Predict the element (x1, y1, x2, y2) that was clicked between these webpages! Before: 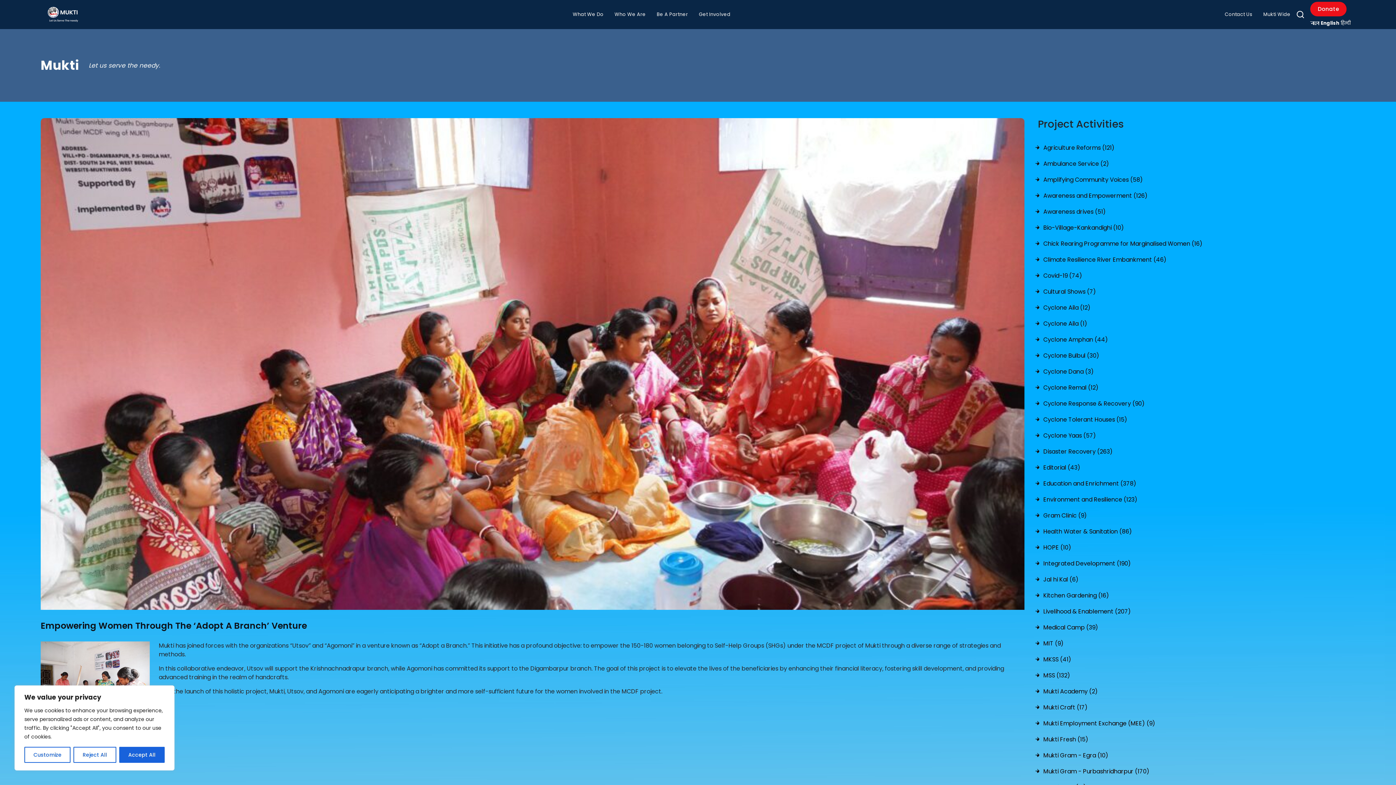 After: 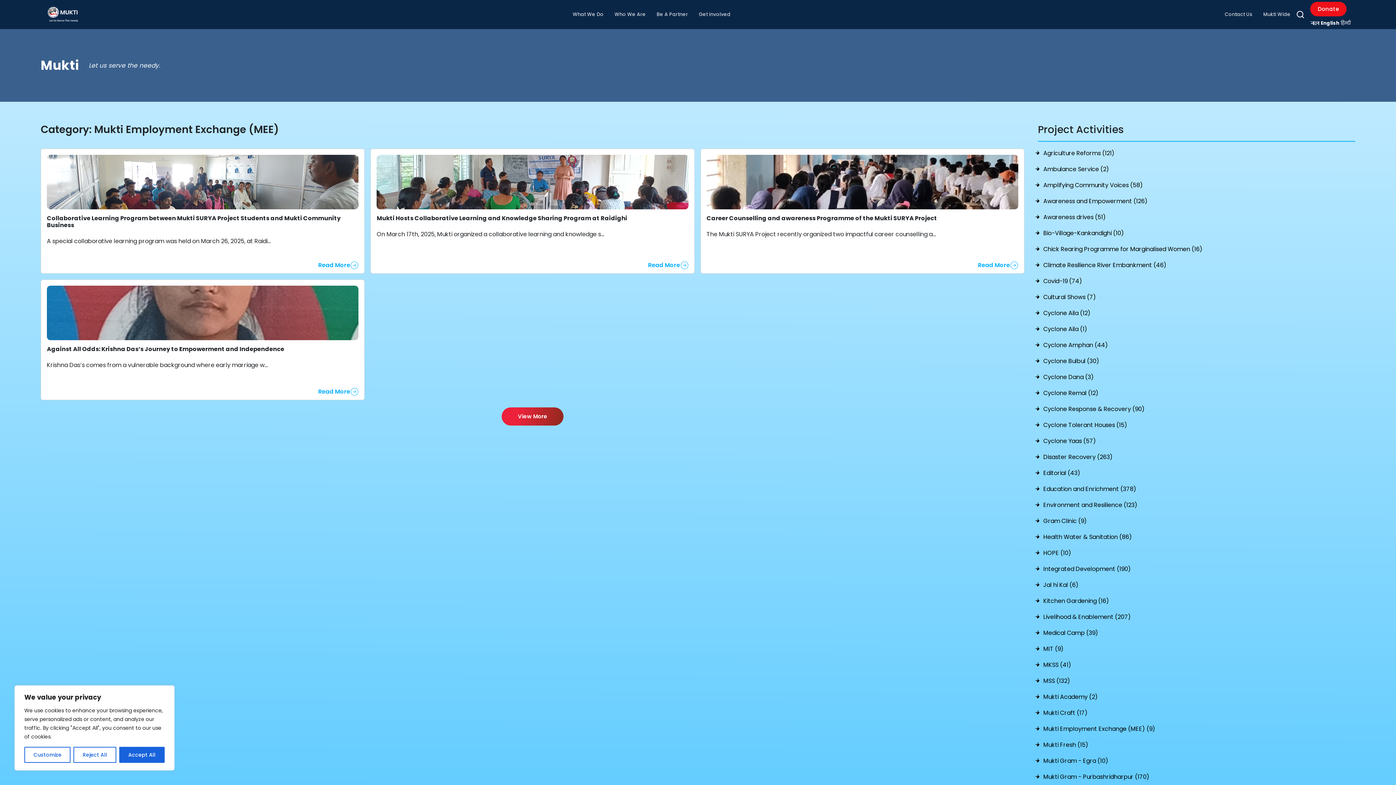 Action: bbox: (1043, 719, 1155, 728) label: Mukti Employment Exchange (MEE) (9)